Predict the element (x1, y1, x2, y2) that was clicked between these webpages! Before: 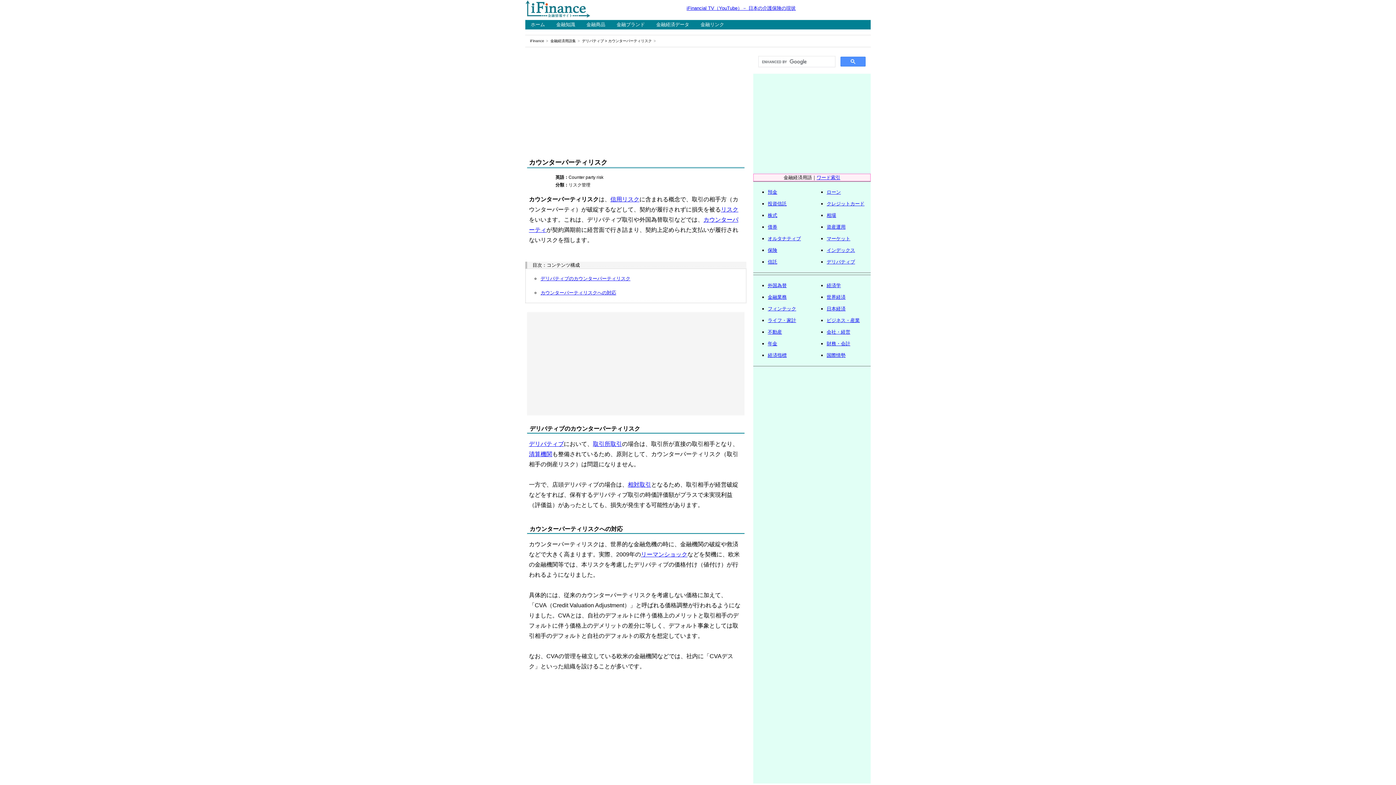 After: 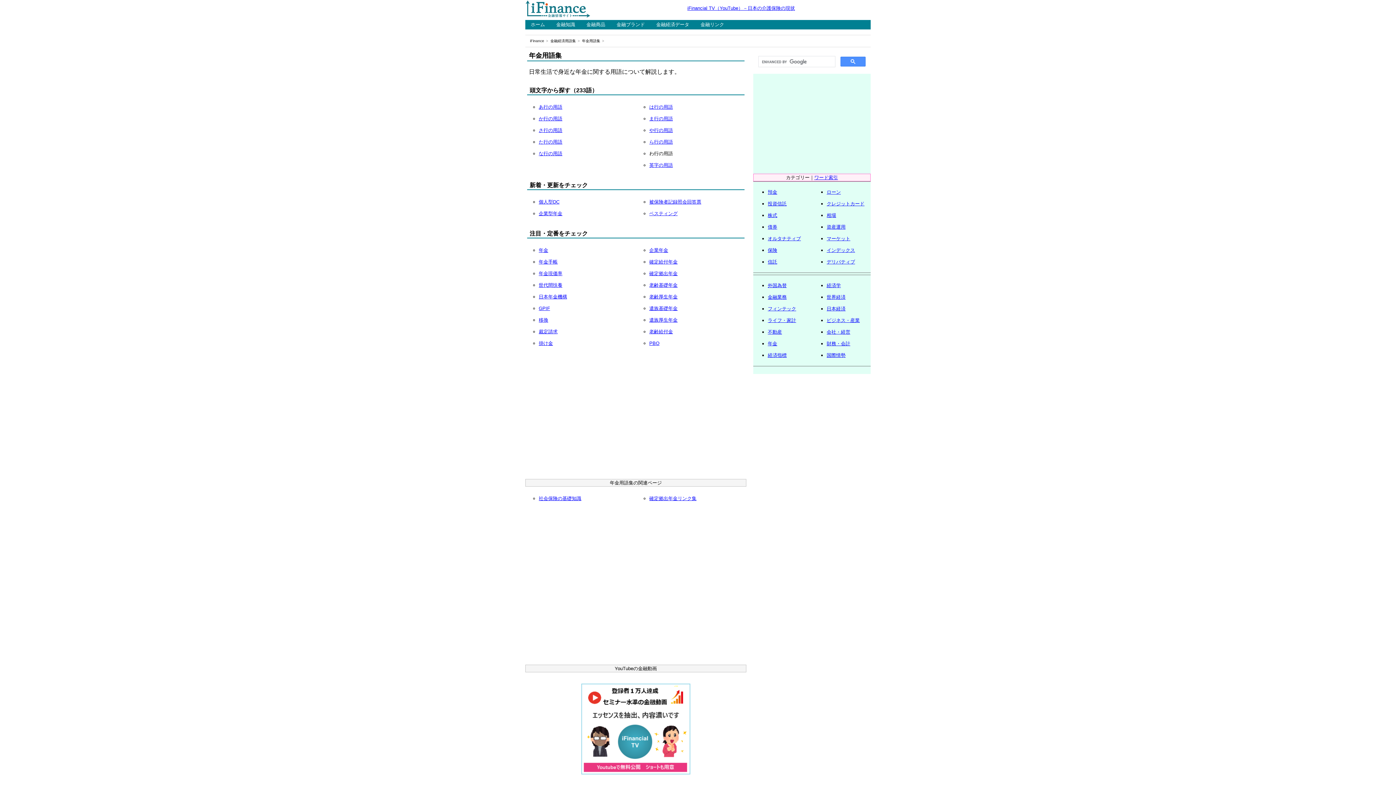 Action: bbox: (768, 341, 777, 346) label: 年金